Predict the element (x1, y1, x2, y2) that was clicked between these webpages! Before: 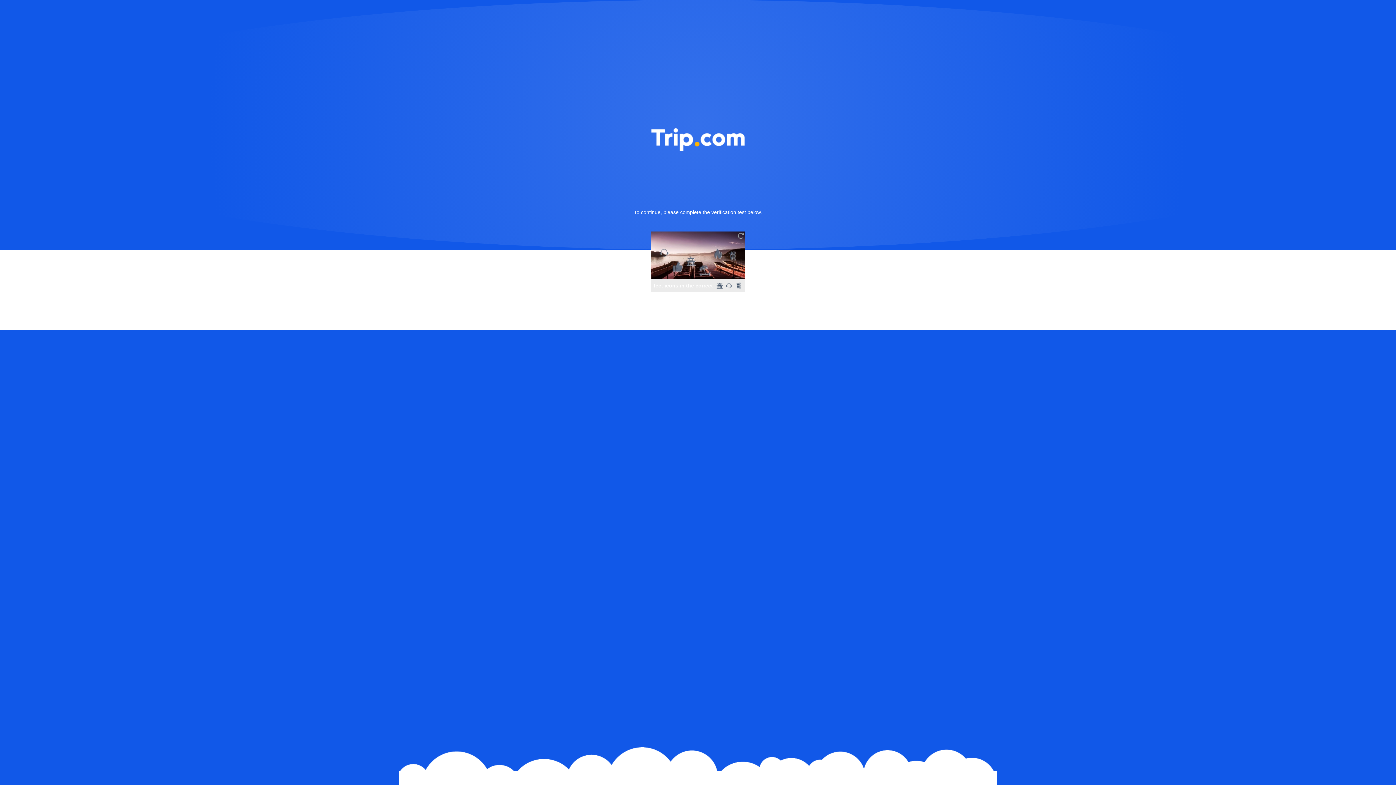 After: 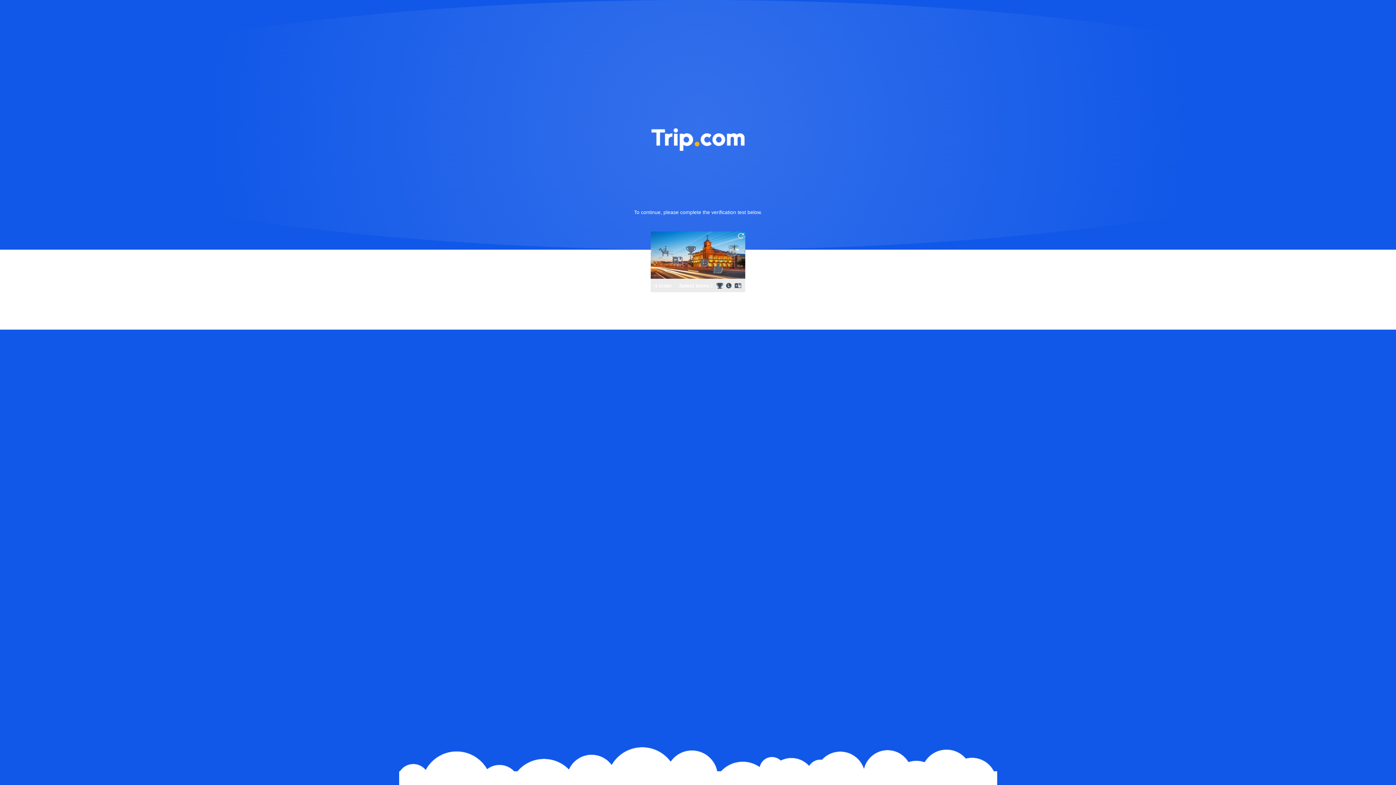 Action: bbox: (736, 231, 745, 240)